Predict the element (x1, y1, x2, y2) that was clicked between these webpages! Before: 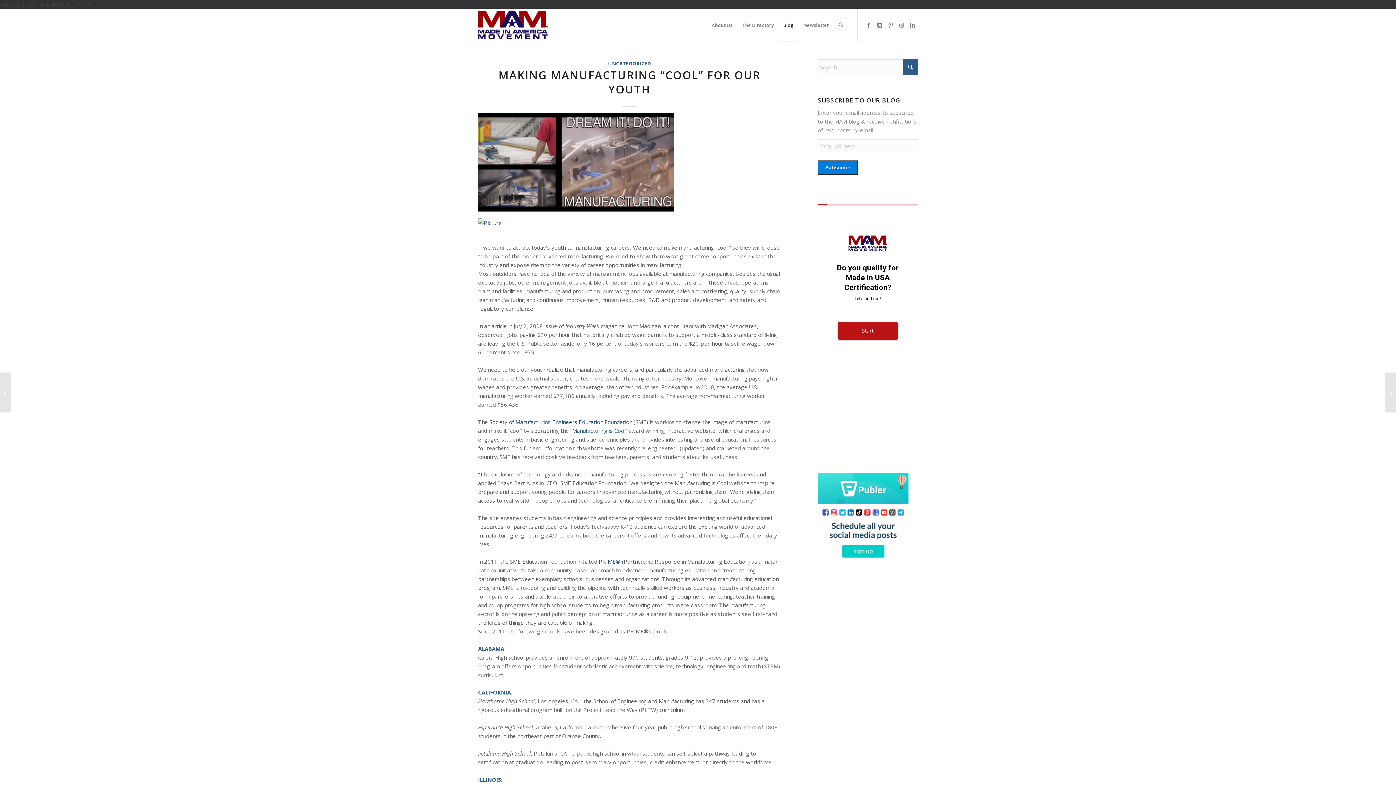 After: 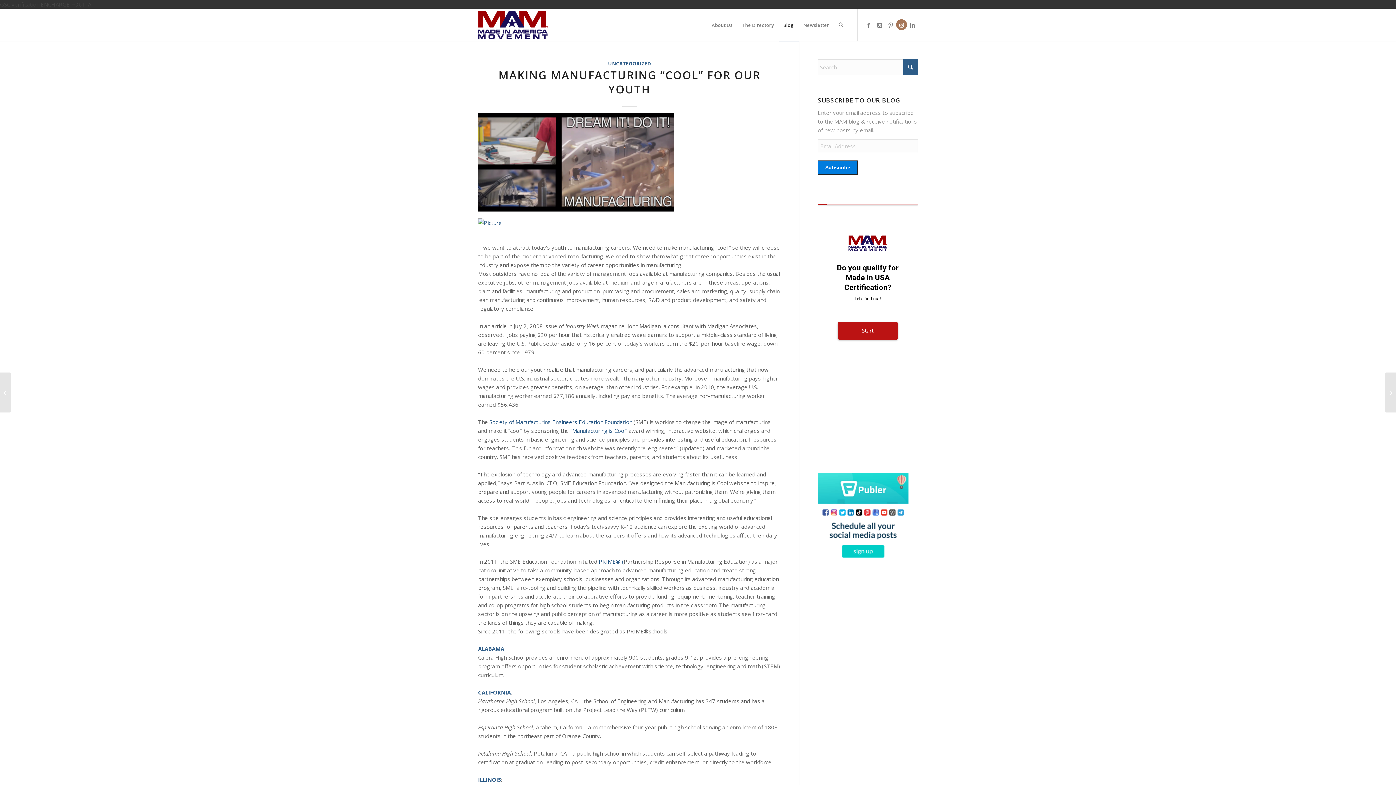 Action: bbox: (896, 19, 907, 30) label: Link to Instagram